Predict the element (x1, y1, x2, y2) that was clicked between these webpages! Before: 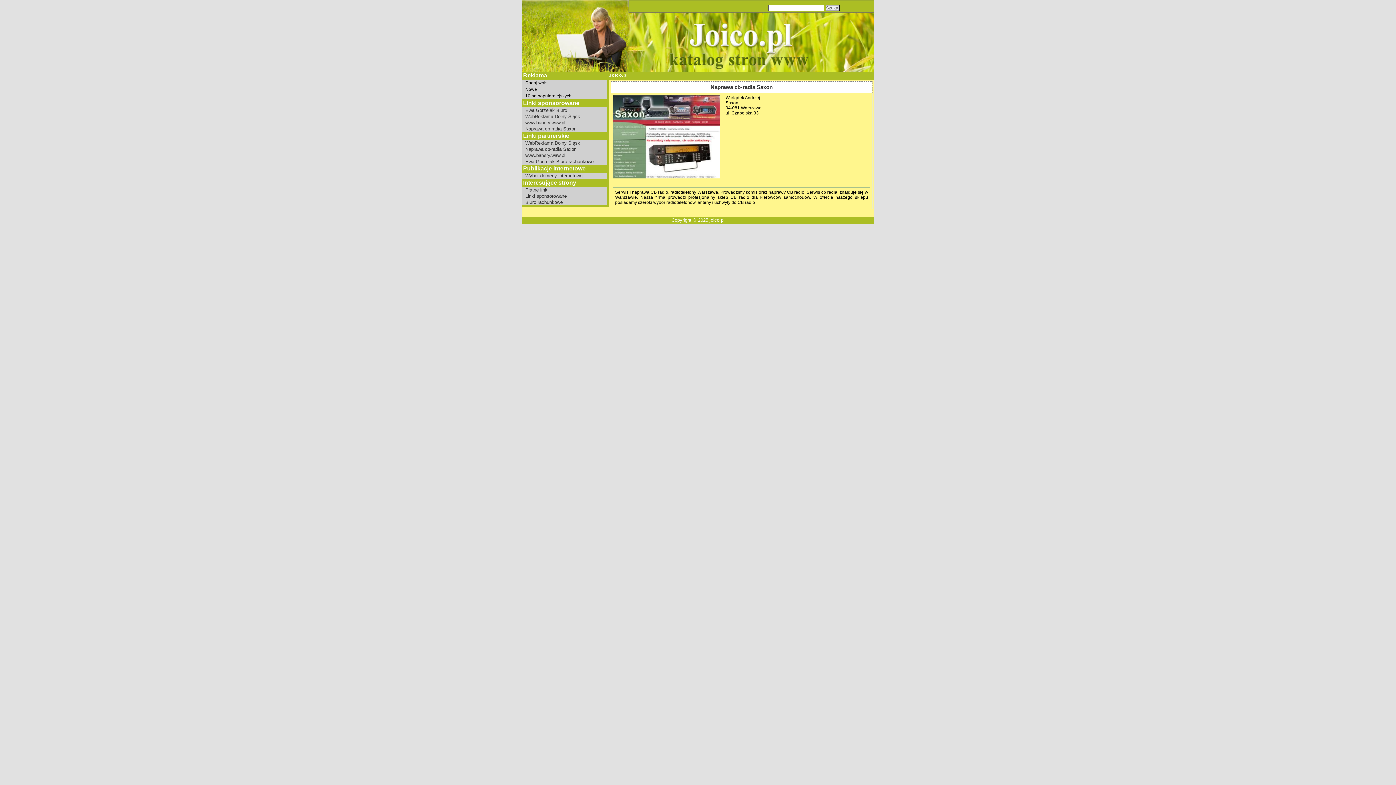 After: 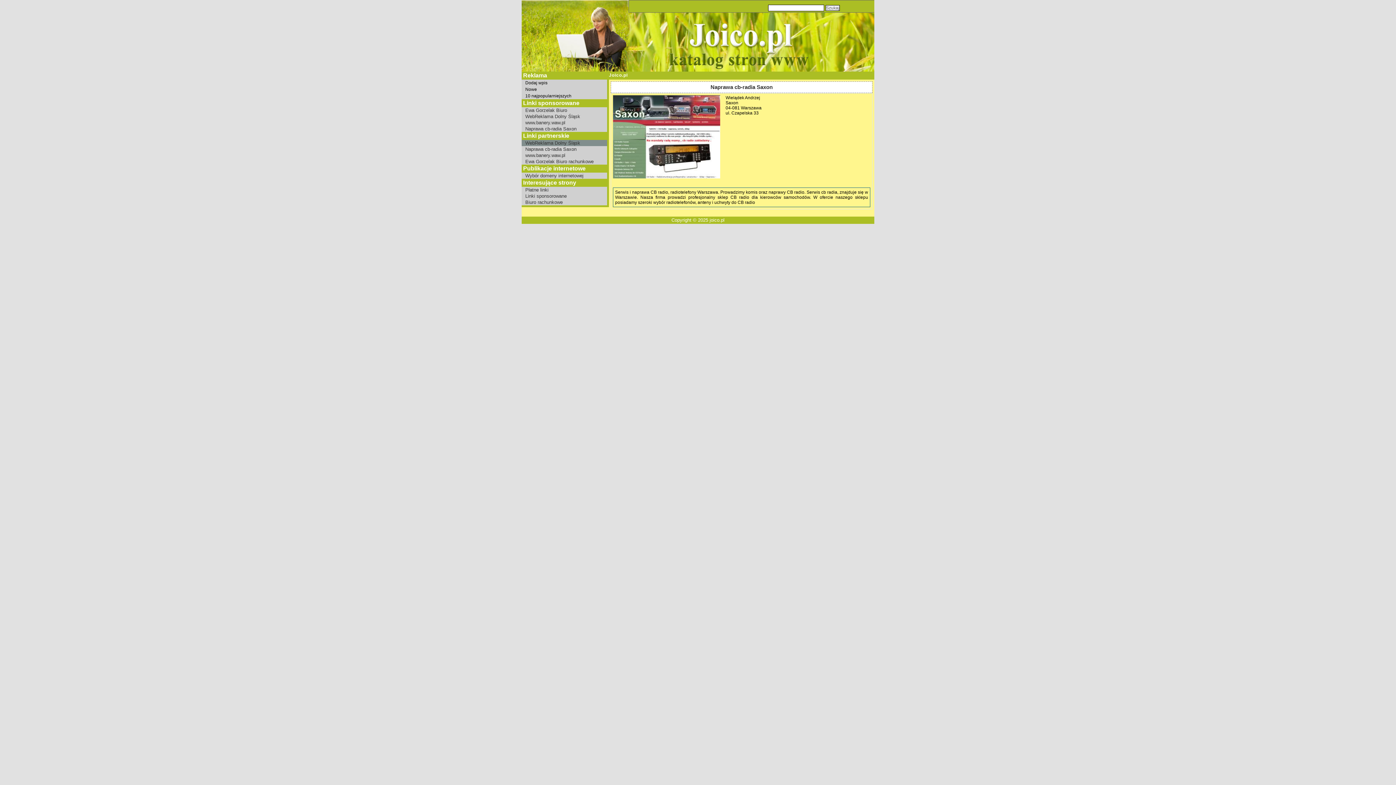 Action: bbox: (521, 140, 609, 146) label: WebReklama Dolny Śląsk